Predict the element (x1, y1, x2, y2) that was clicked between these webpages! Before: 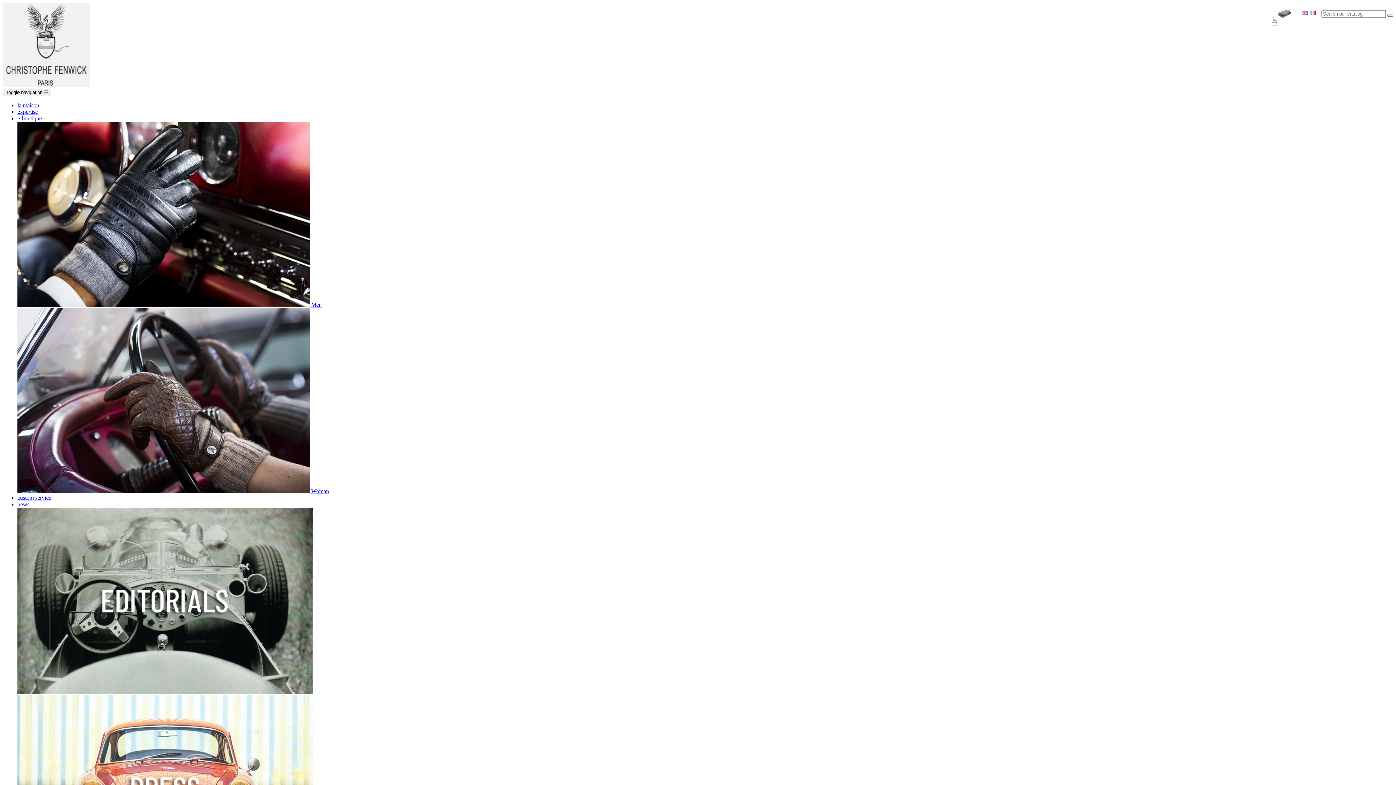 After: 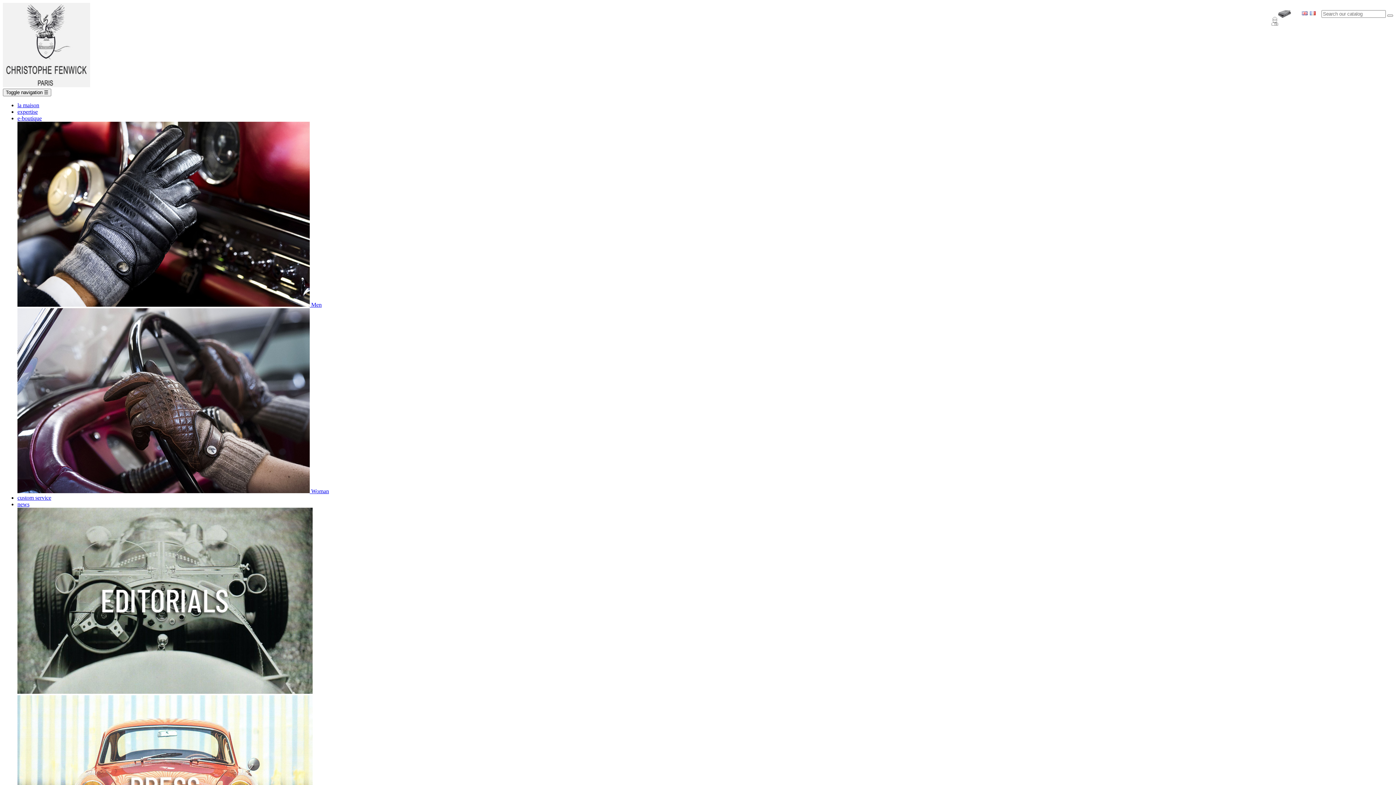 Action: label: la maison bbox: (17, 102, 39, 108)